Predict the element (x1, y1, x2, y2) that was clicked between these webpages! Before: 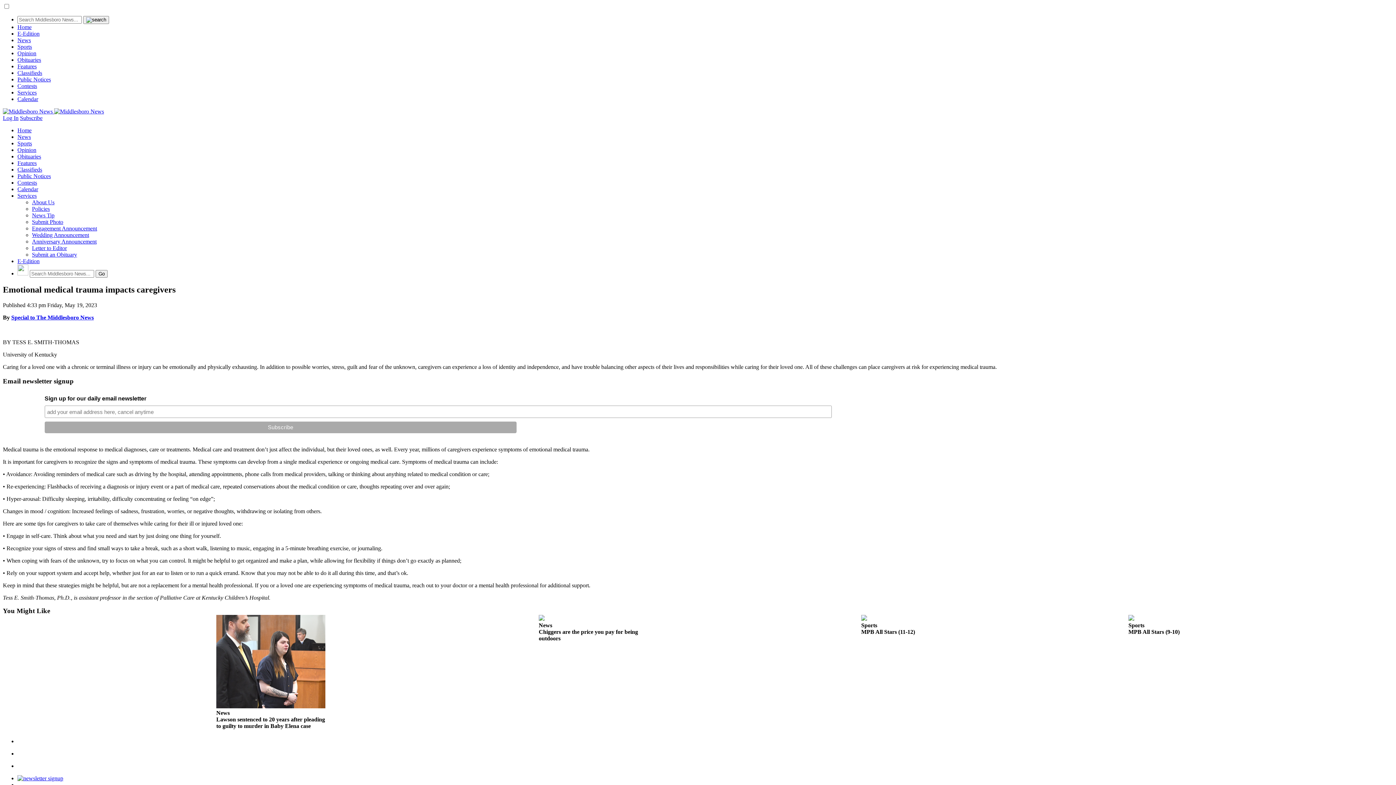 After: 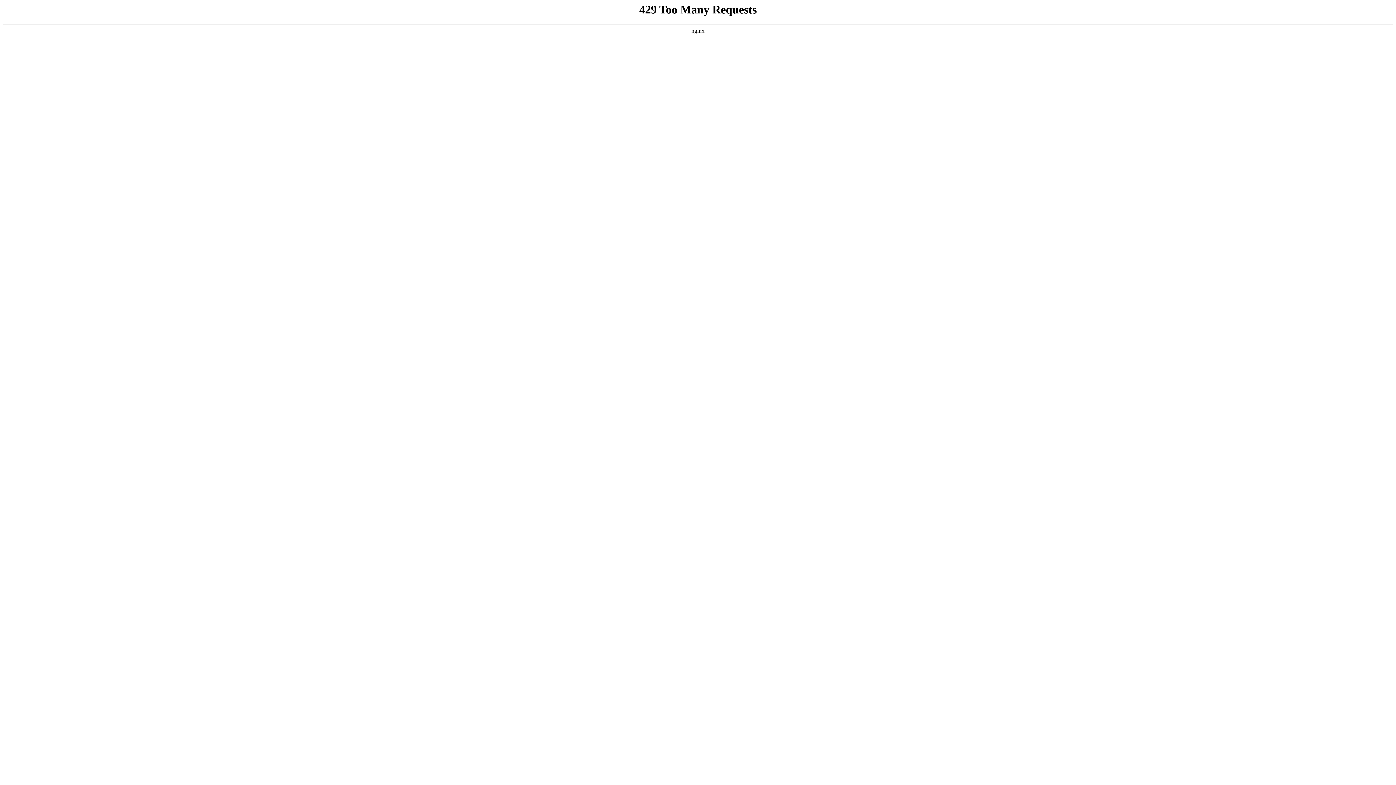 Action: bbox: (83, 16, 109, 24)